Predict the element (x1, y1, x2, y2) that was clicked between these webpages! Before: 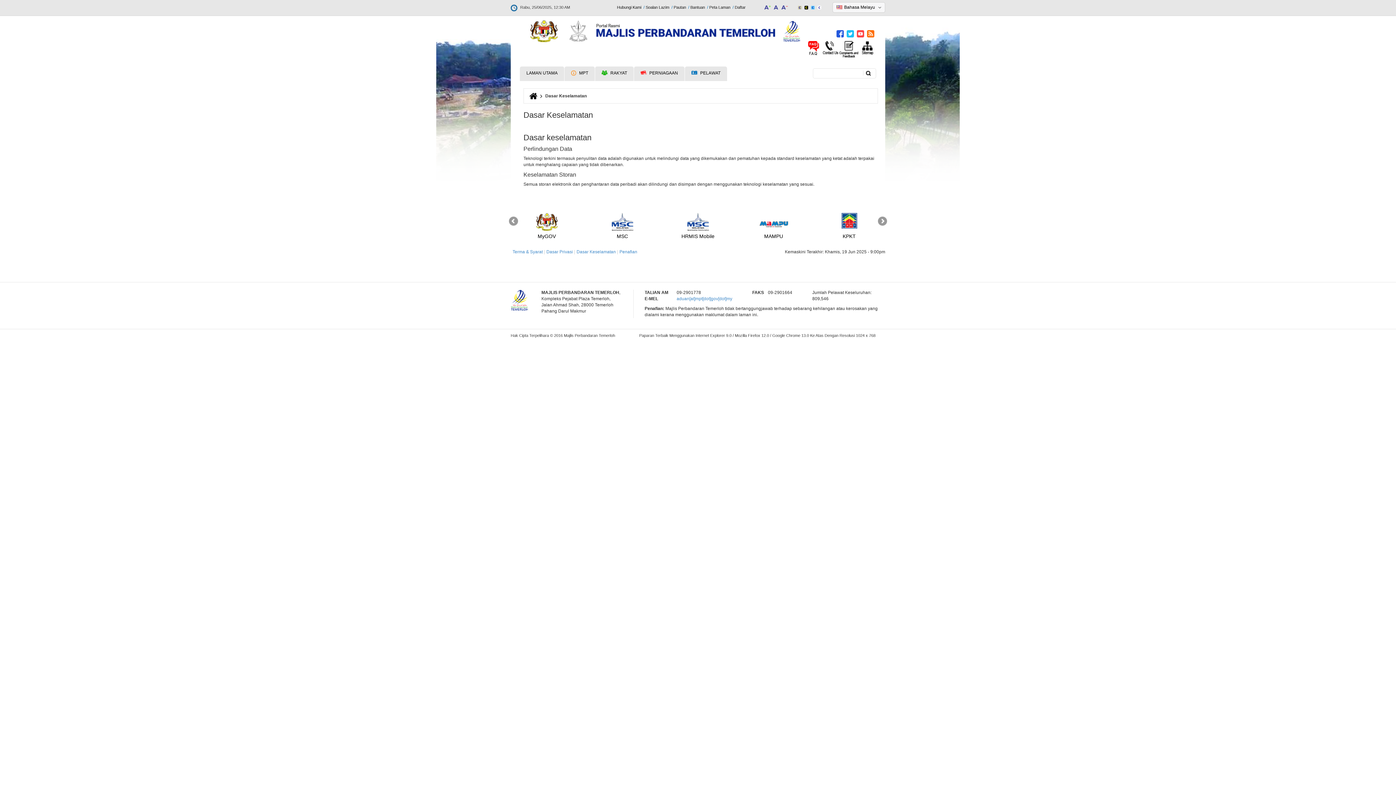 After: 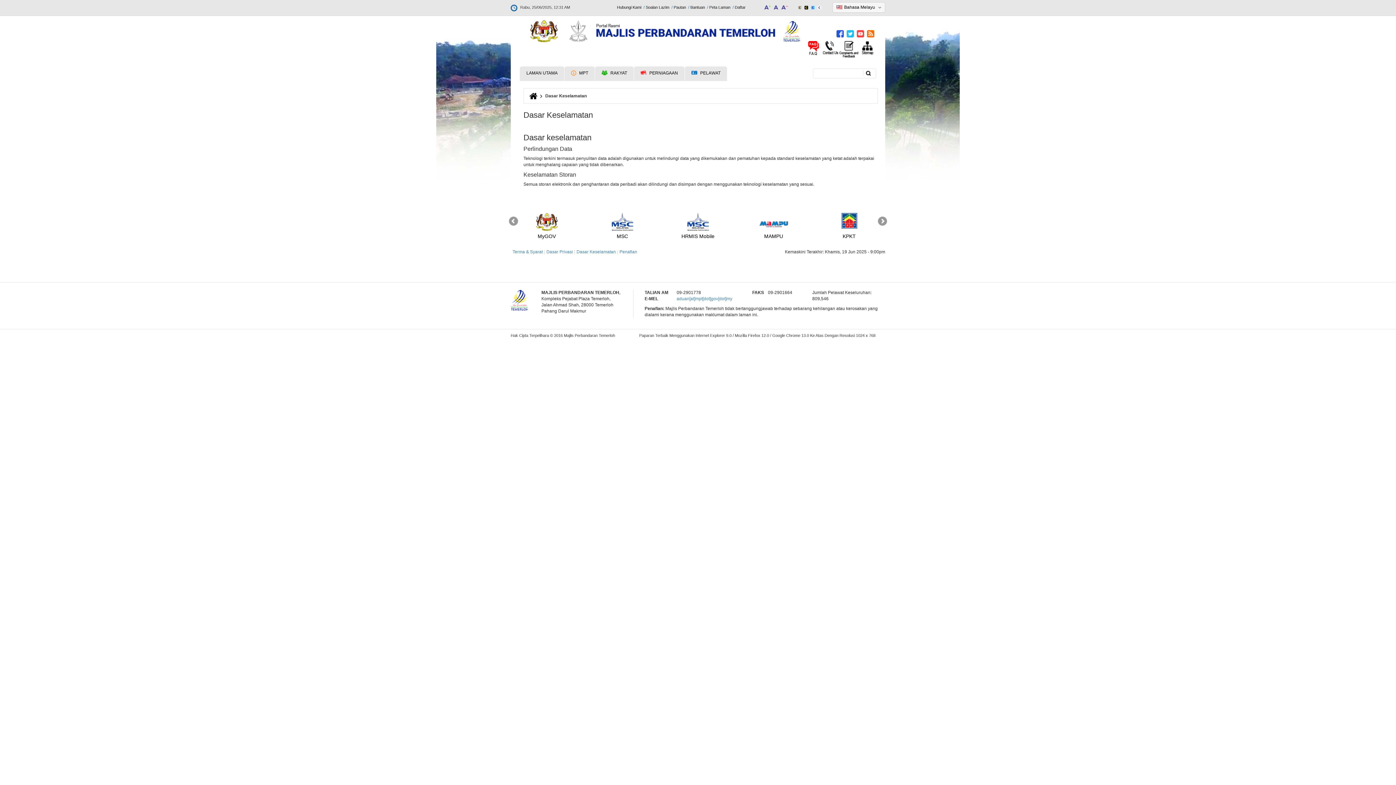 Action: label: MAMPU bbox: (736, 213, 811, 240)